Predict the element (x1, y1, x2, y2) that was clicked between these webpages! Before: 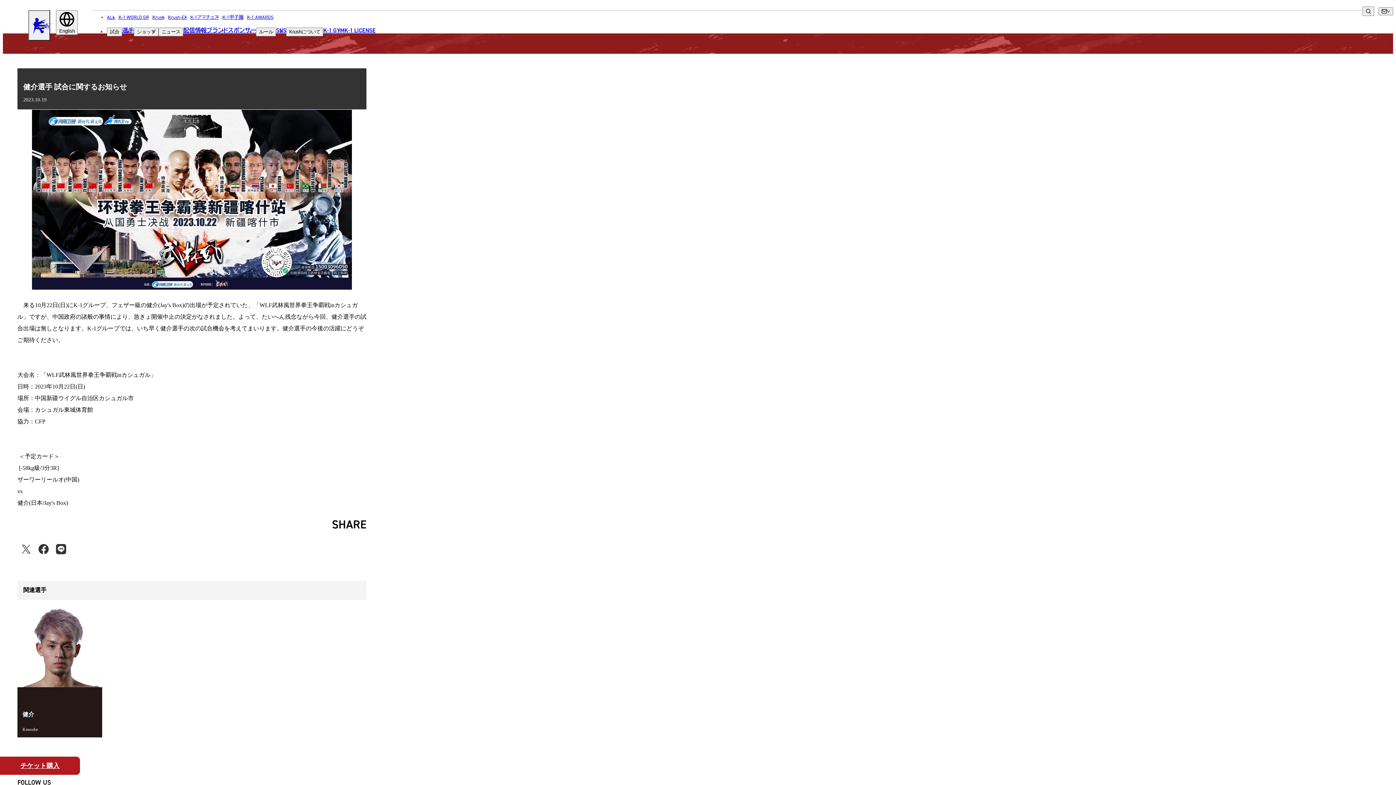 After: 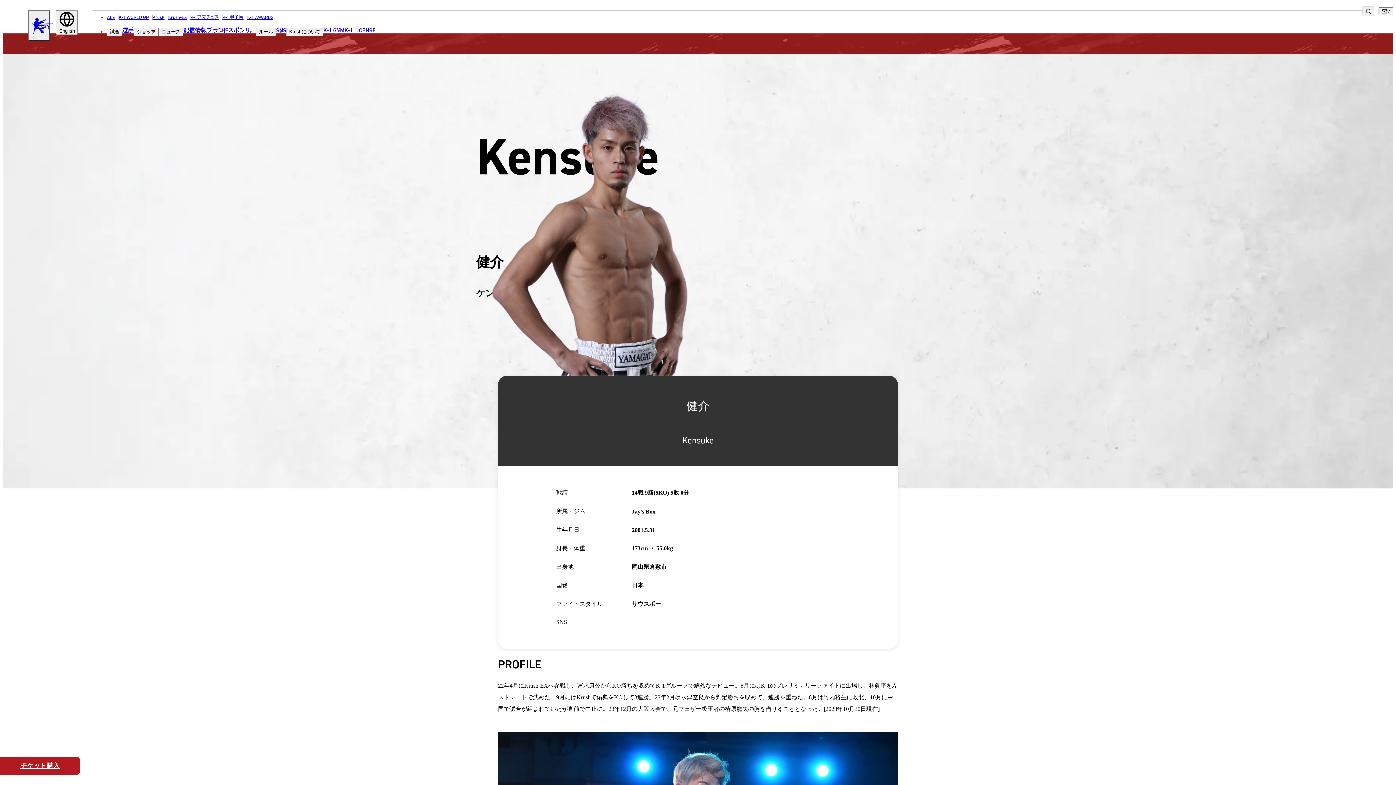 Action: label: 健介
Kensuke bbox: (17, 603, 102, 737)